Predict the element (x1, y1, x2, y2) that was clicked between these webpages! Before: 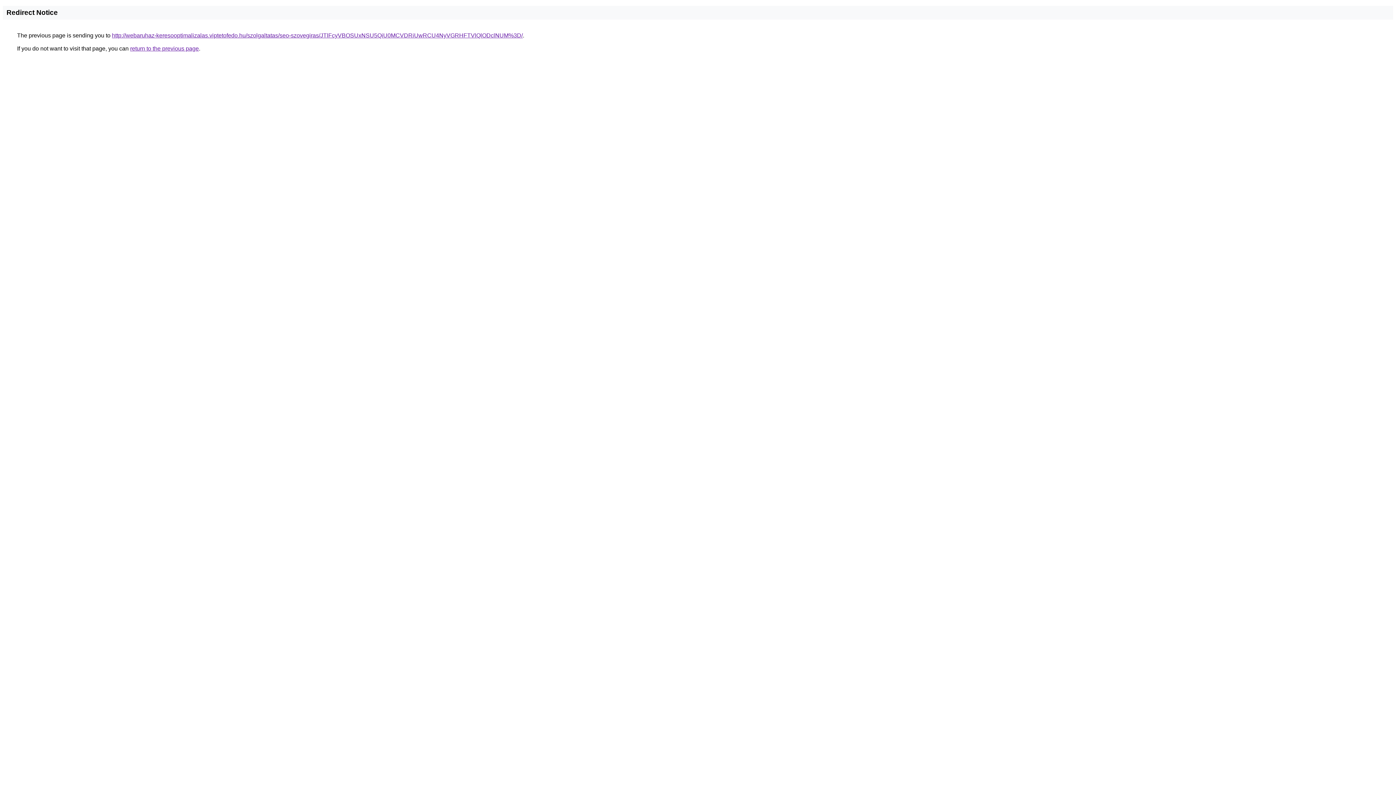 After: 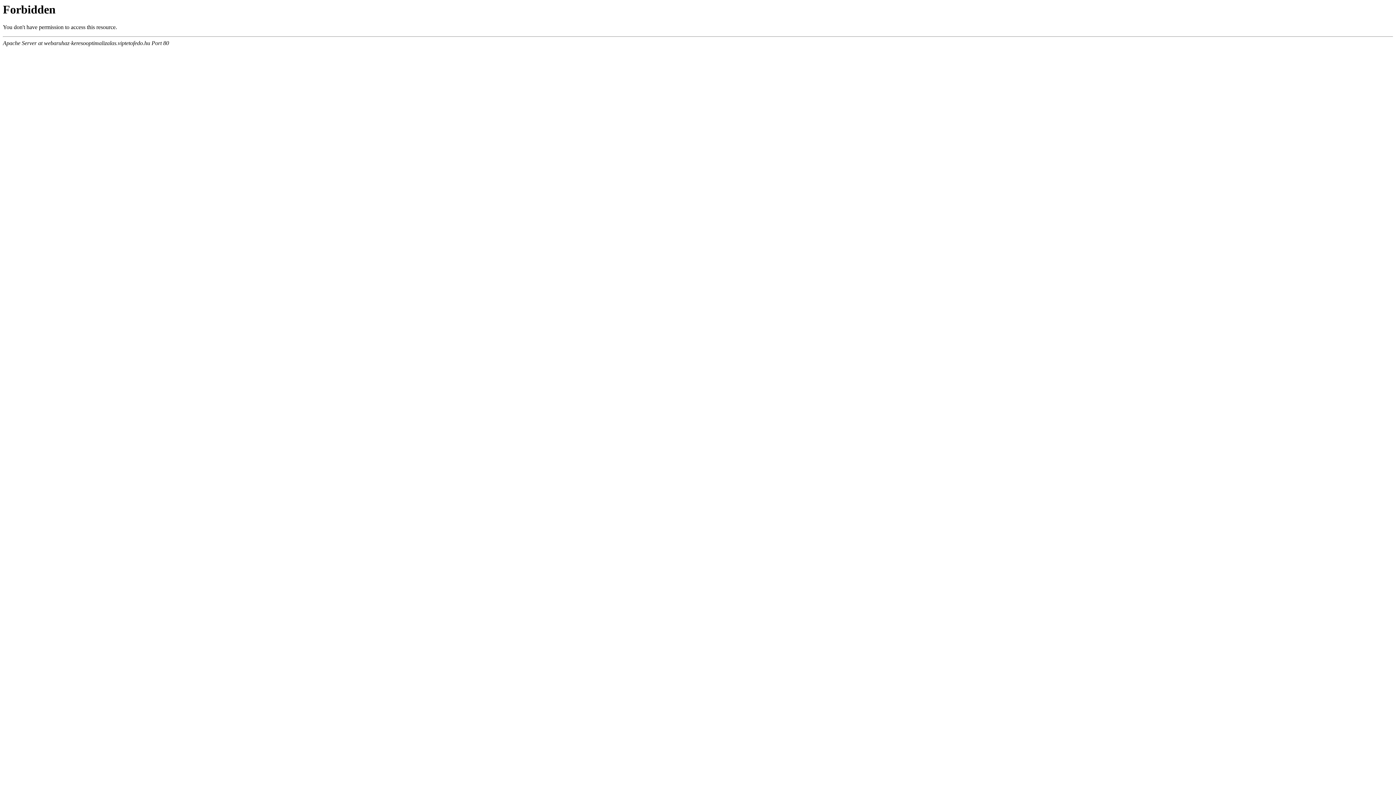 Action: bbox: (112, 32, 522, 38) label: http://webaruhaz-keresooptimalizalas.viptetofedo.hu/szolgaltatas/seo-szovegiras/JTlFcyVBOSUxNSU5QiU0MCVDRiUwRCU4NyVGRHFTVlQlODclNUM%3D/